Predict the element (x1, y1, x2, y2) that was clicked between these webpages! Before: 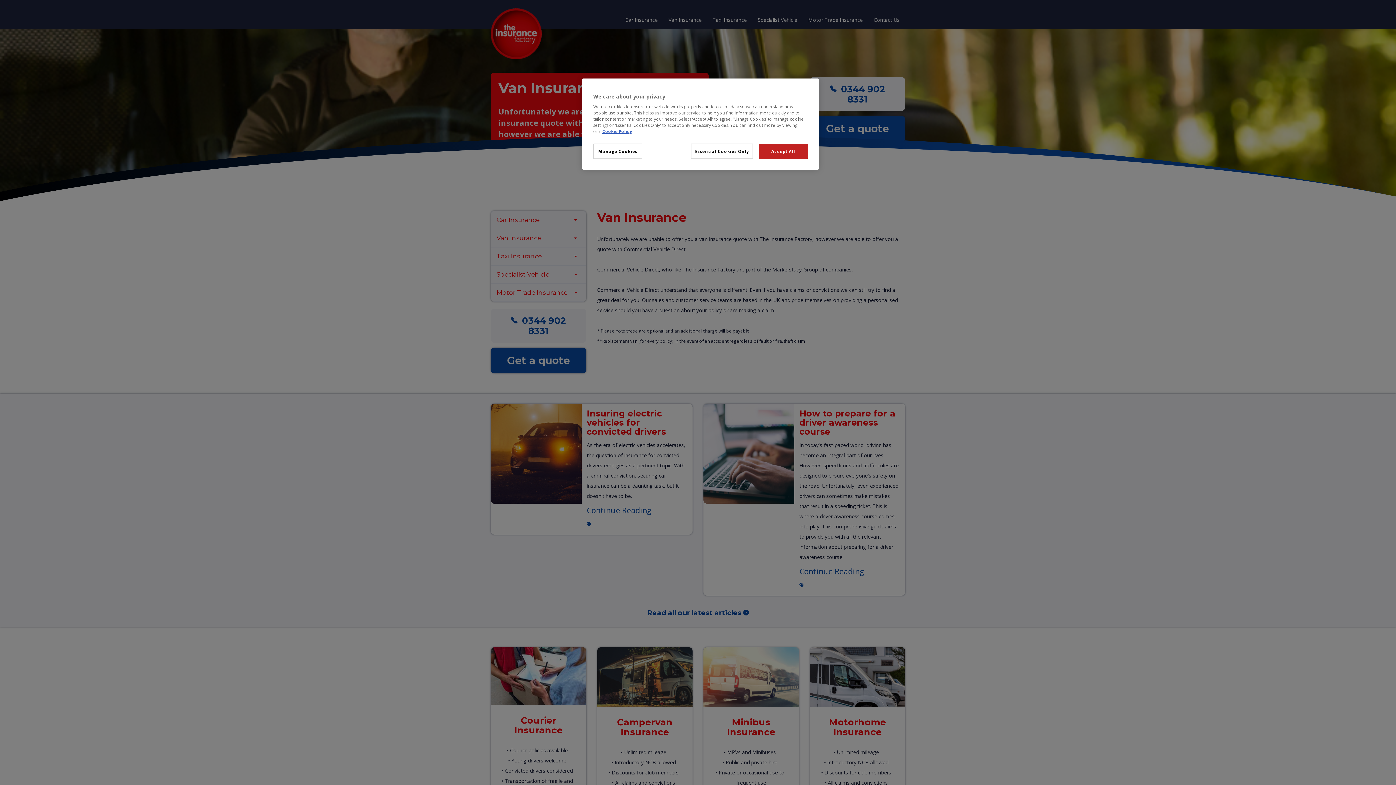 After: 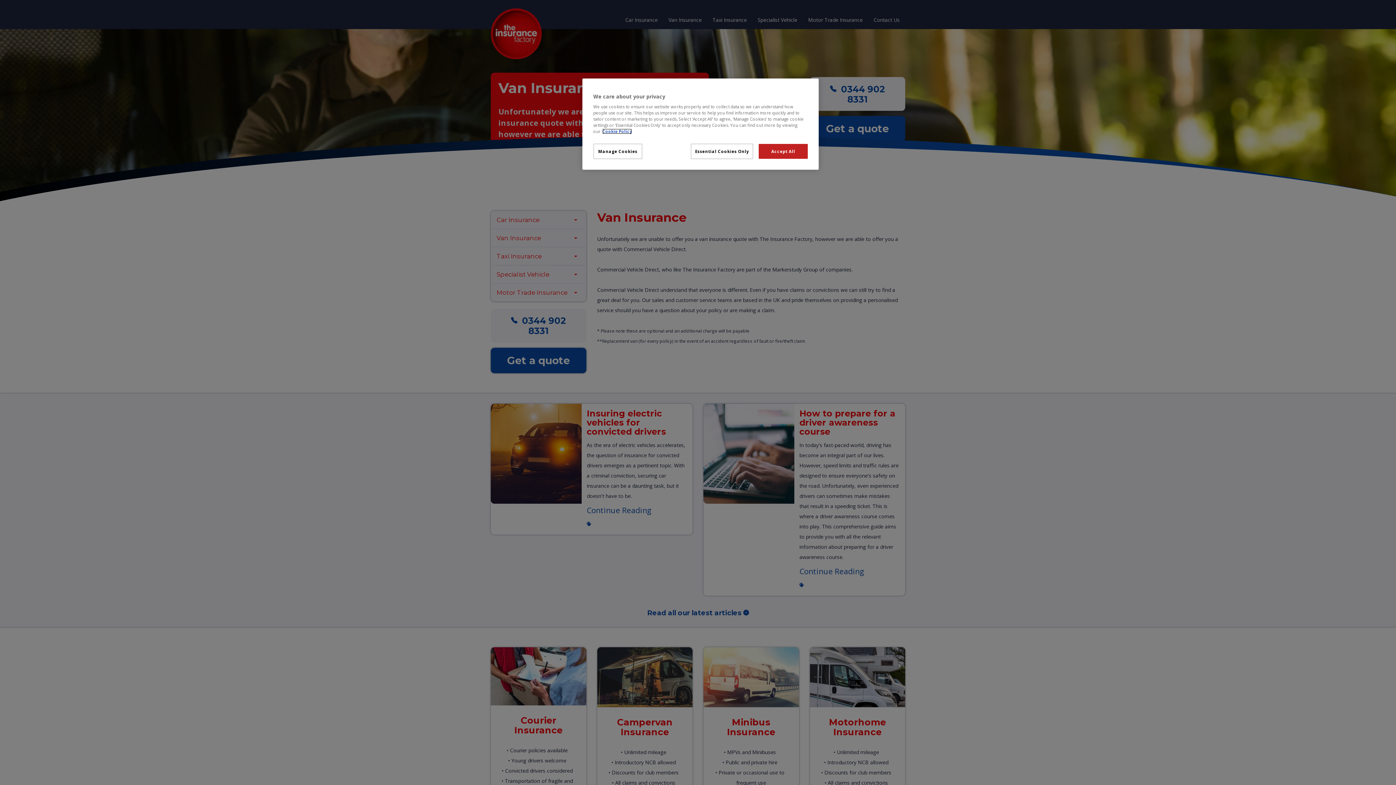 Action: bbox: (602, 128, 632, 134) label: More information about your privacy, opens in a new tab